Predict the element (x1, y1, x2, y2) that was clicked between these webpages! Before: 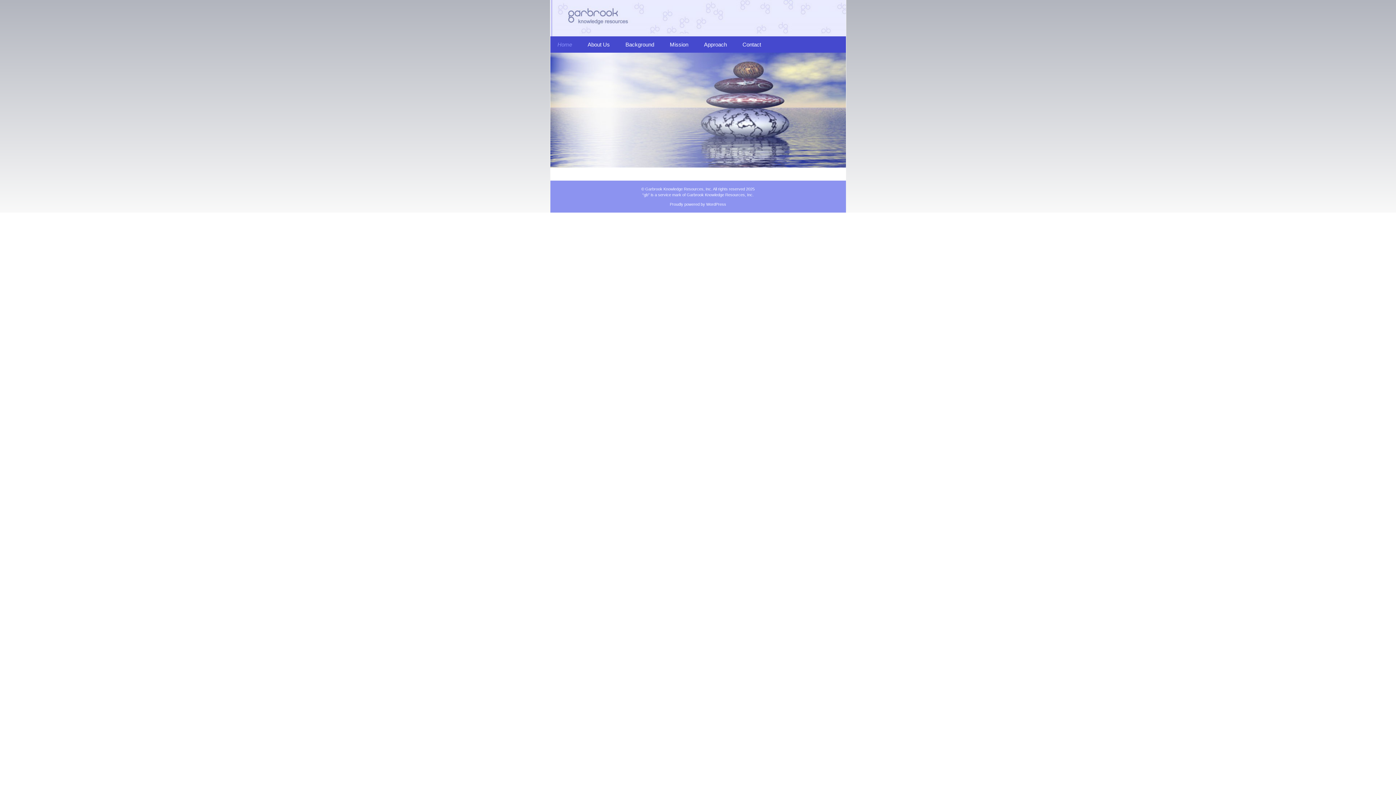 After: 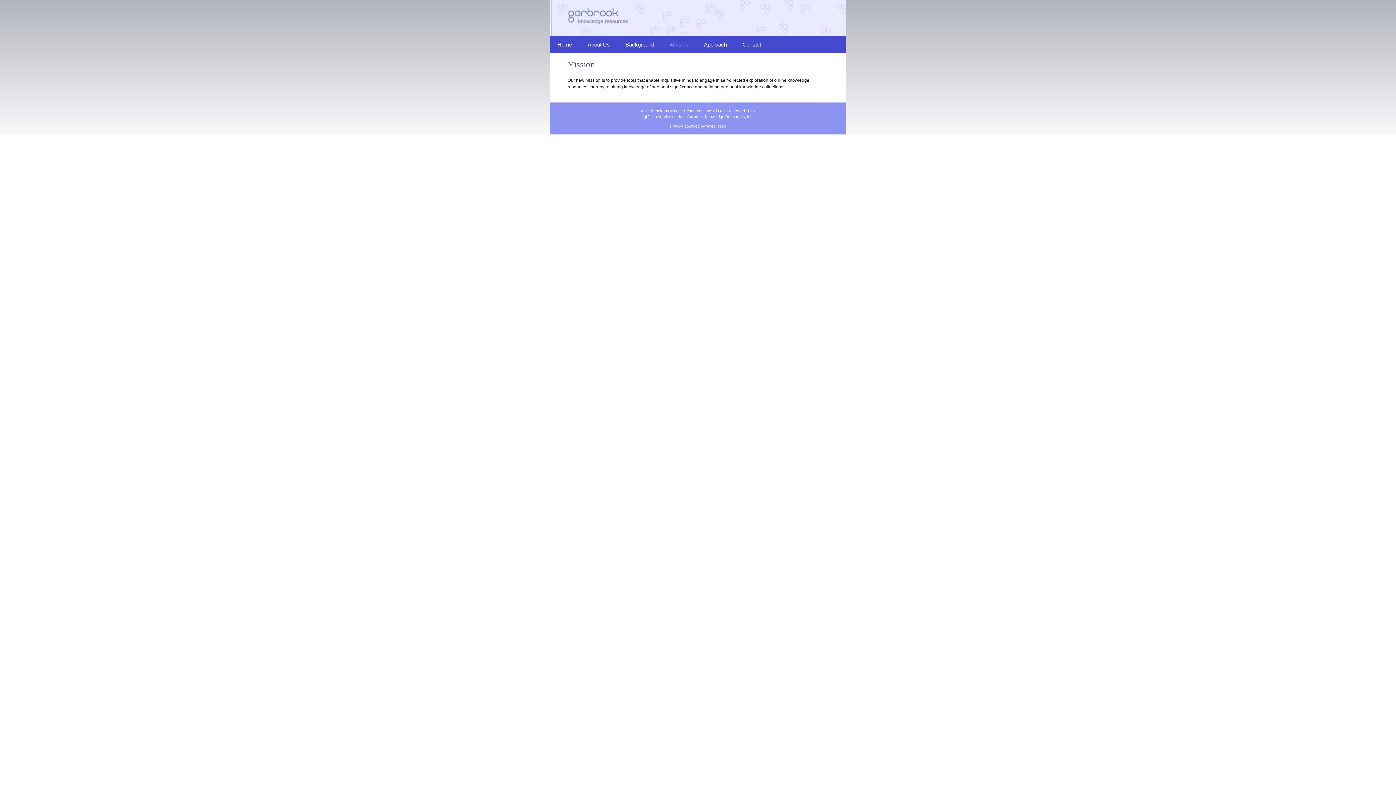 Action: bbox: (662, 36, 695, 52) label: Mission